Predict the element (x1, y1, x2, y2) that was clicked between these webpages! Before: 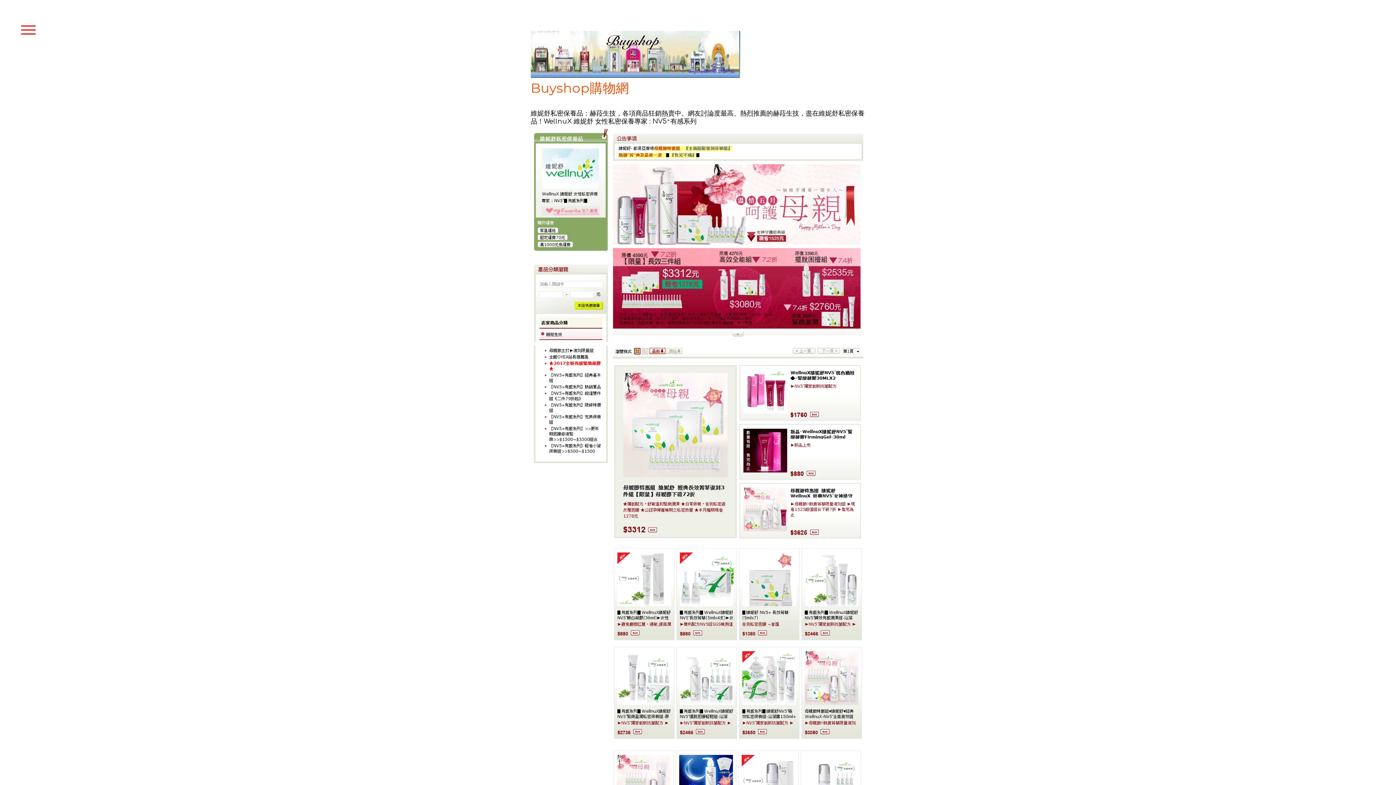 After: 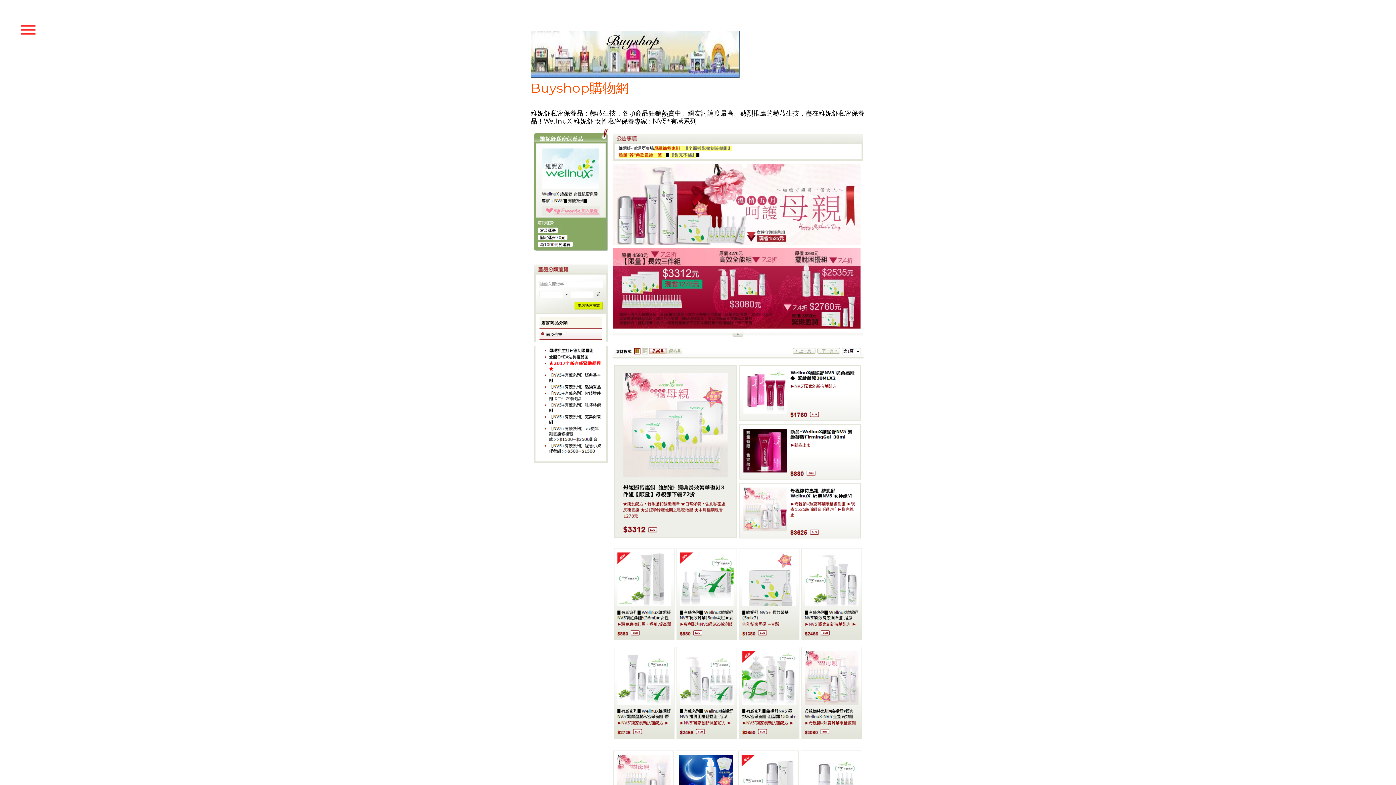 Action: bbox: (530, 346, 865, 353)